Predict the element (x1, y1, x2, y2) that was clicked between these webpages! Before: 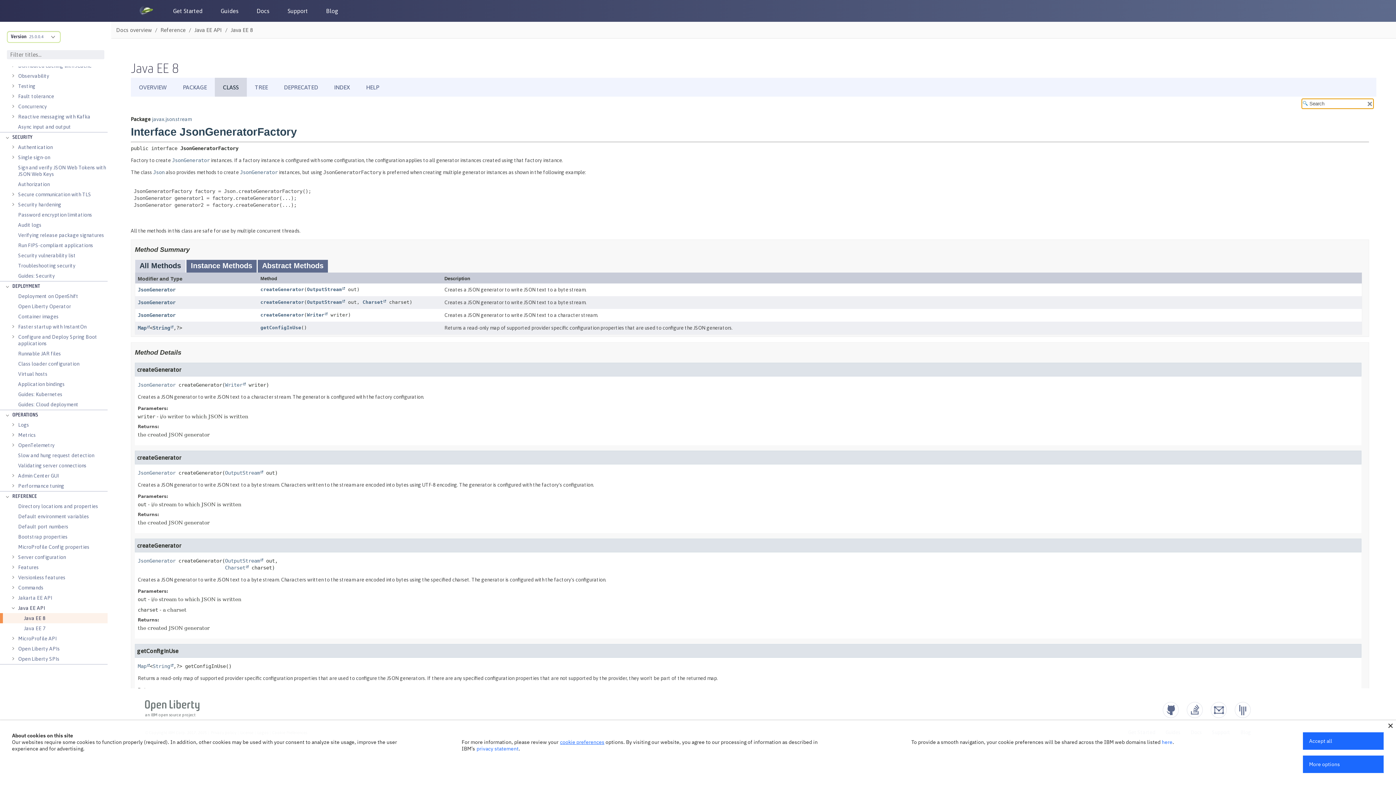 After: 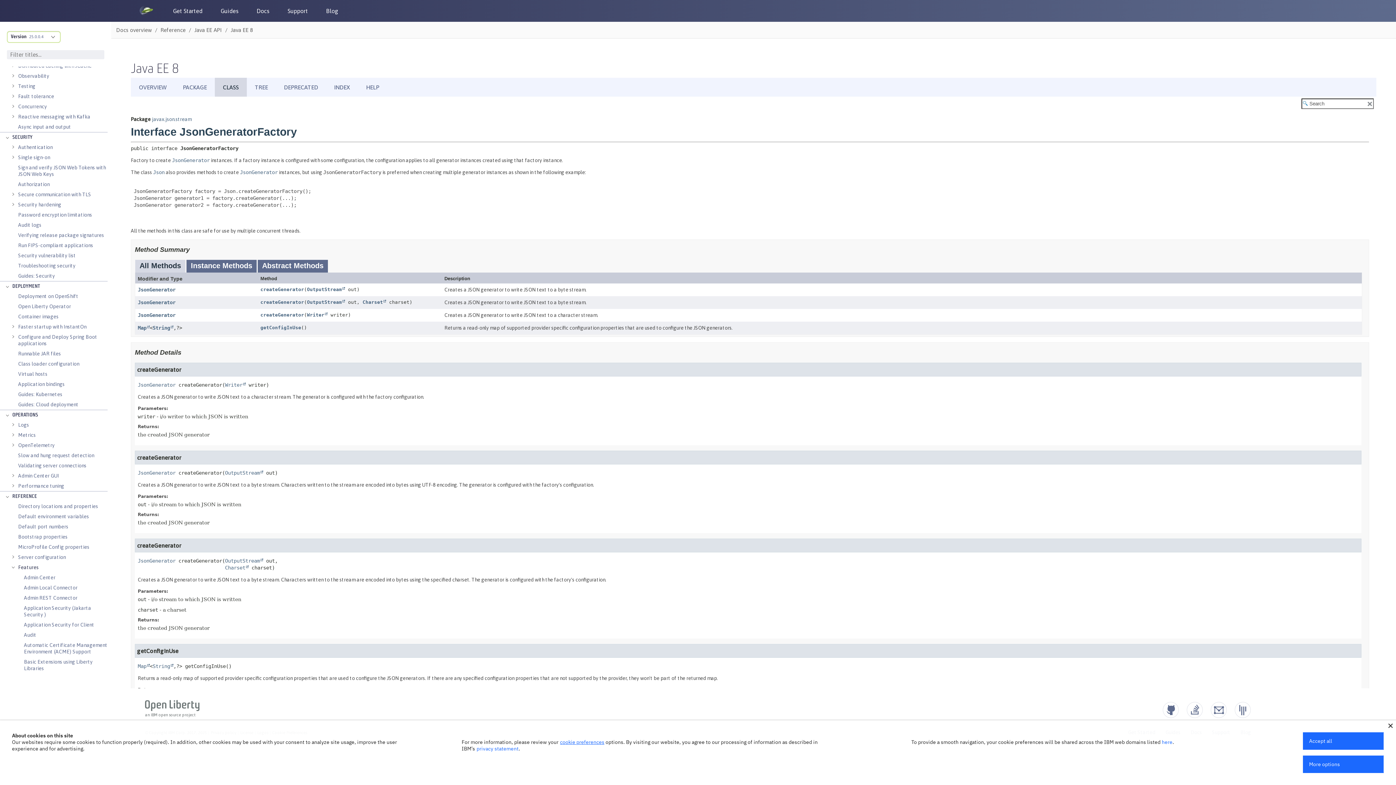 Action: label: Expand the pages under this category bbox: (9, 564, 16, 570)